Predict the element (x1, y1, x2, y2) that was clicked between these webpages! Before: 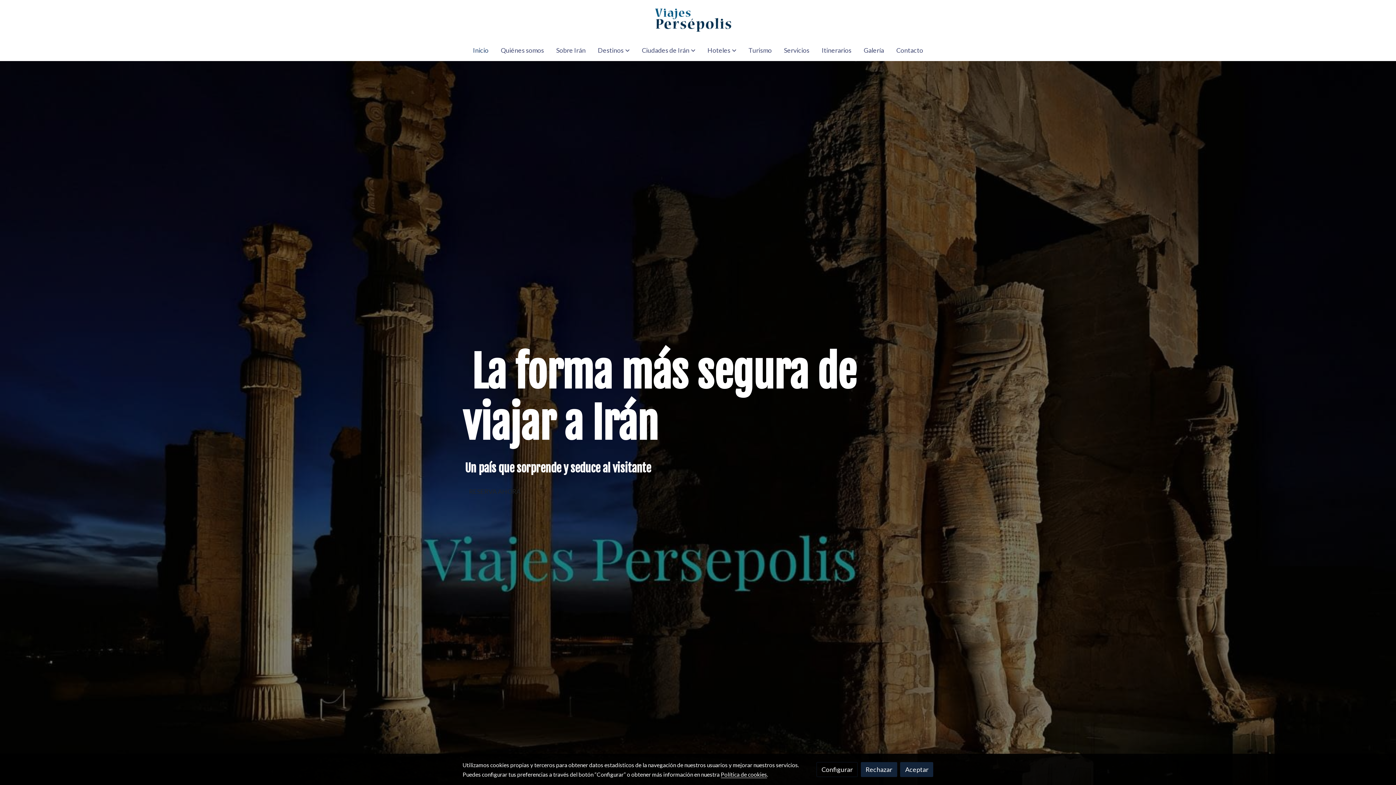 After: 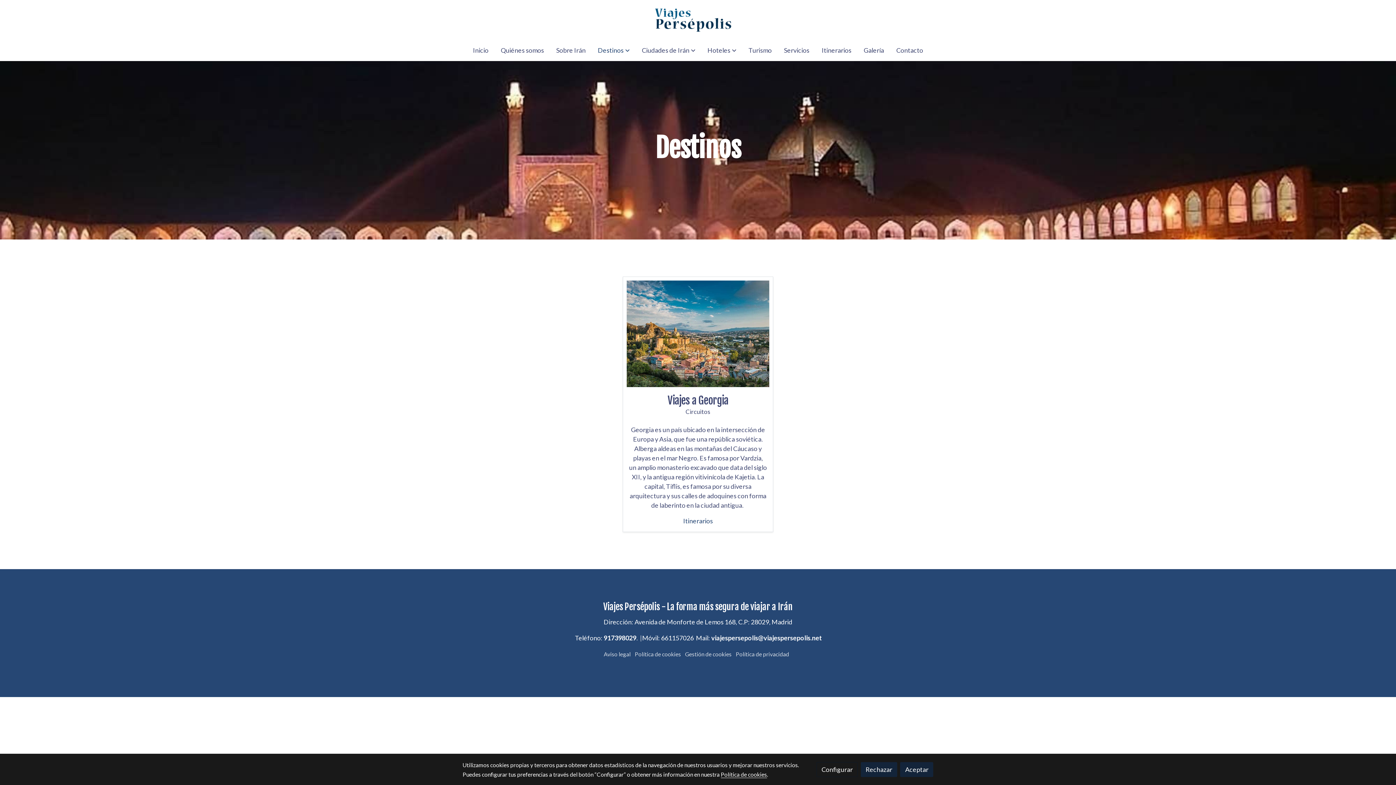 Action: bbox: (591, 39, 635, 61) label: Destinos